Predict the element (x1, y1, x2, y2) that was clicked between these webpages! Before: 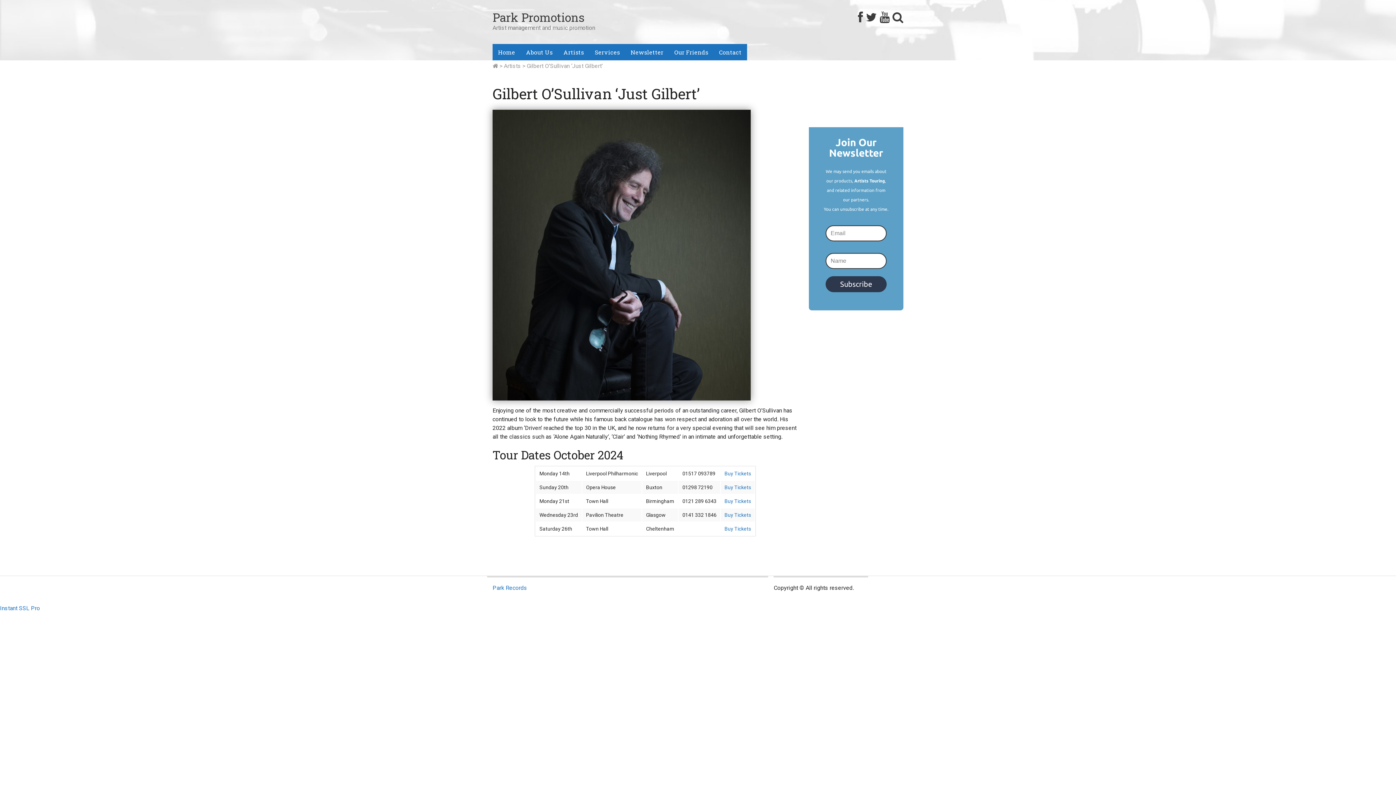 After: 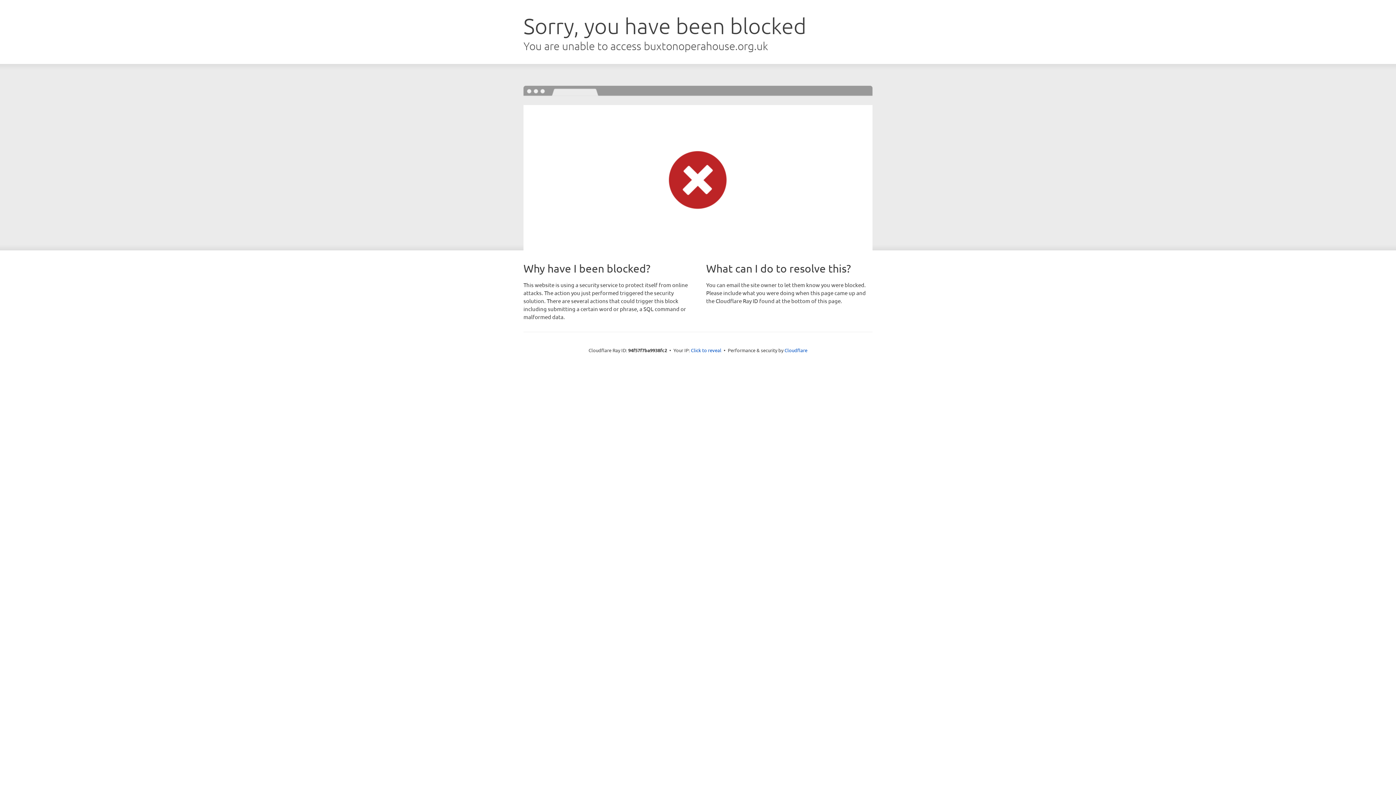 Action: bbox: (724, 484, 751, 490) label: Buy Tickets